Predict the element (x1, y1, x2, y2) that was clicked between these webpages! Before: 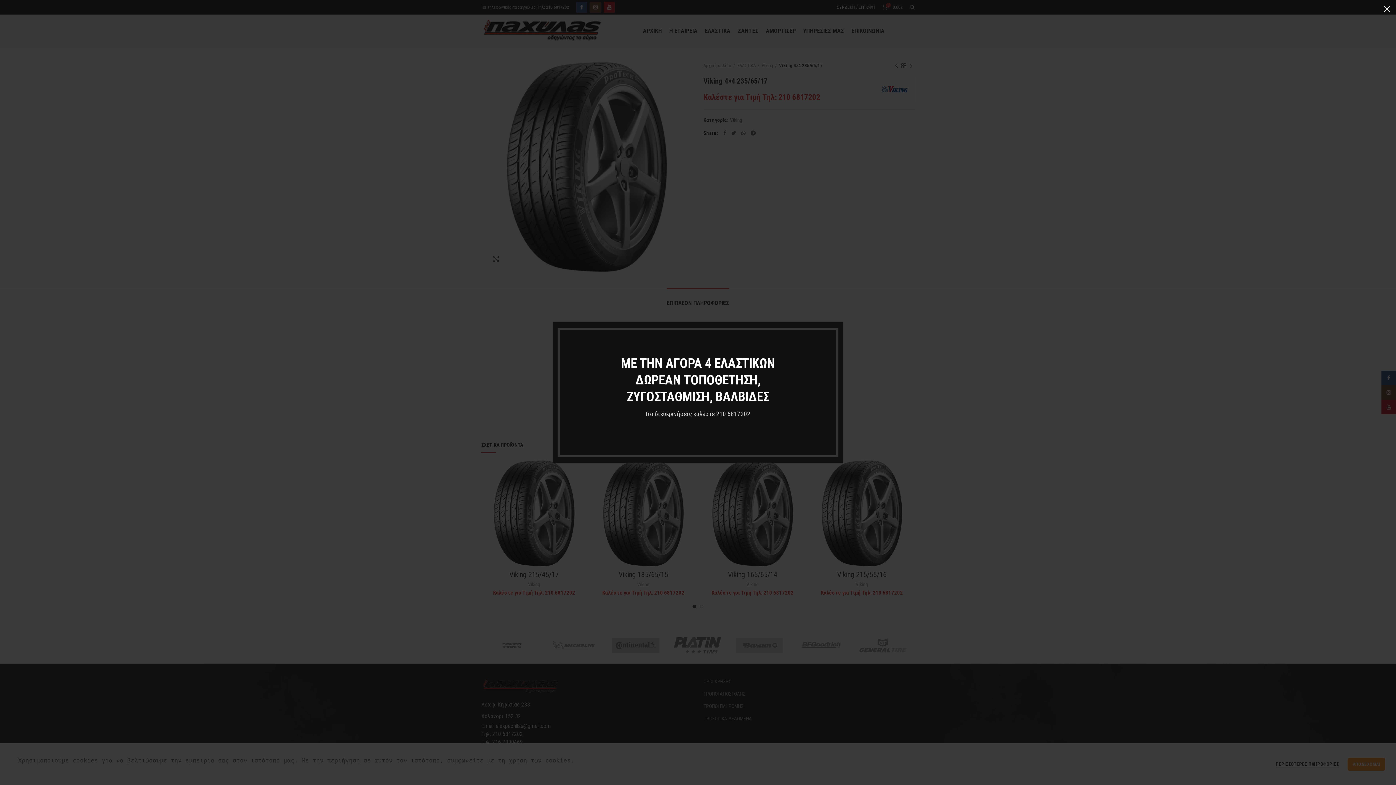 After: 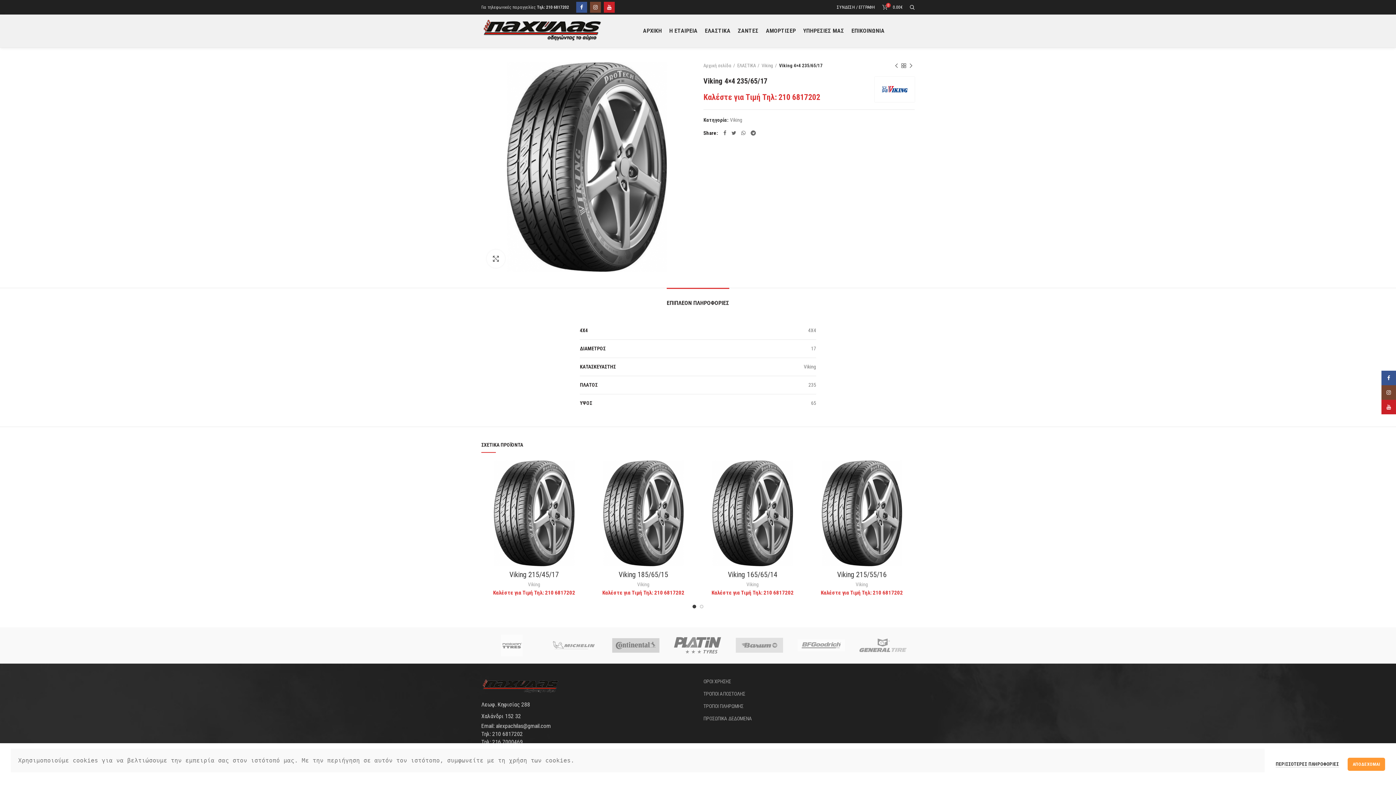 Action: label: × bbox: (1378, 0, 1396, 18)